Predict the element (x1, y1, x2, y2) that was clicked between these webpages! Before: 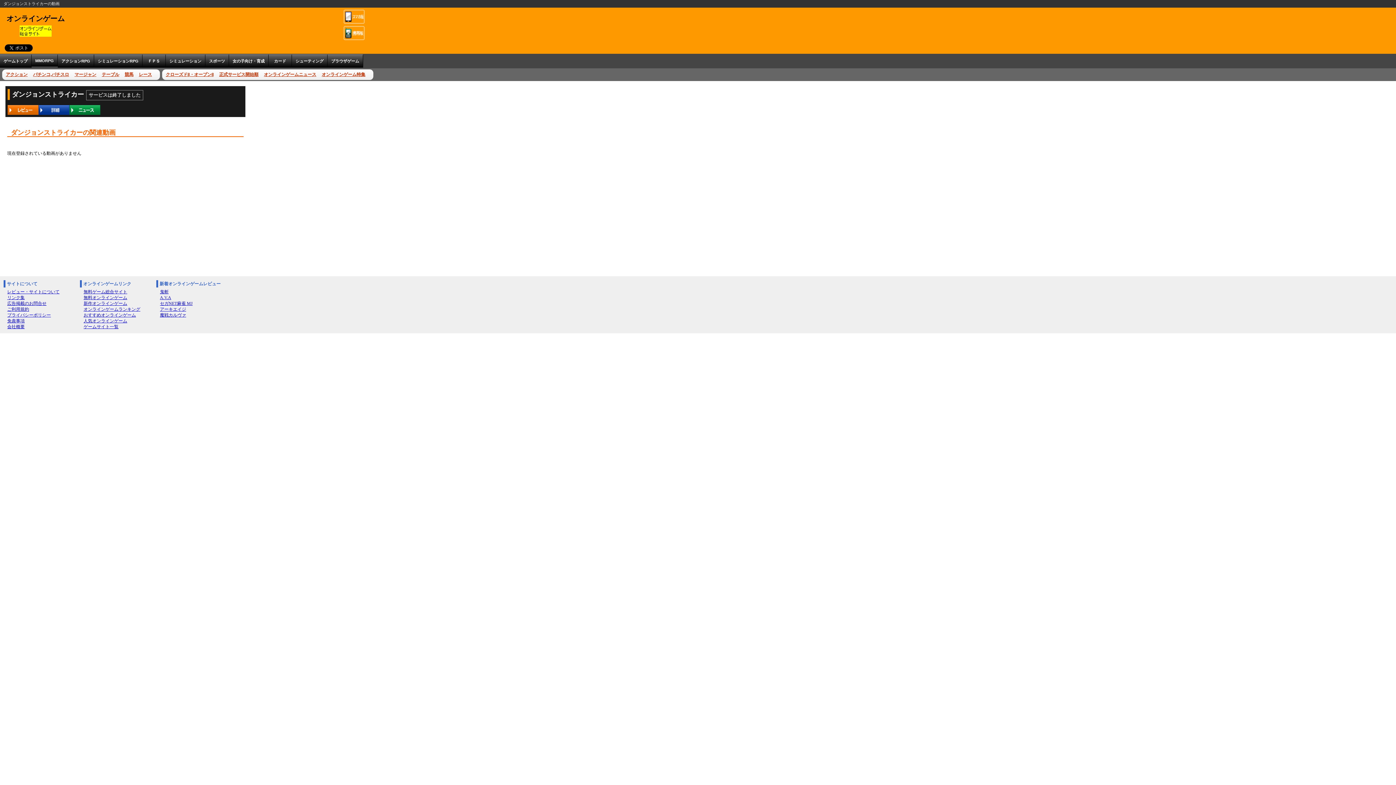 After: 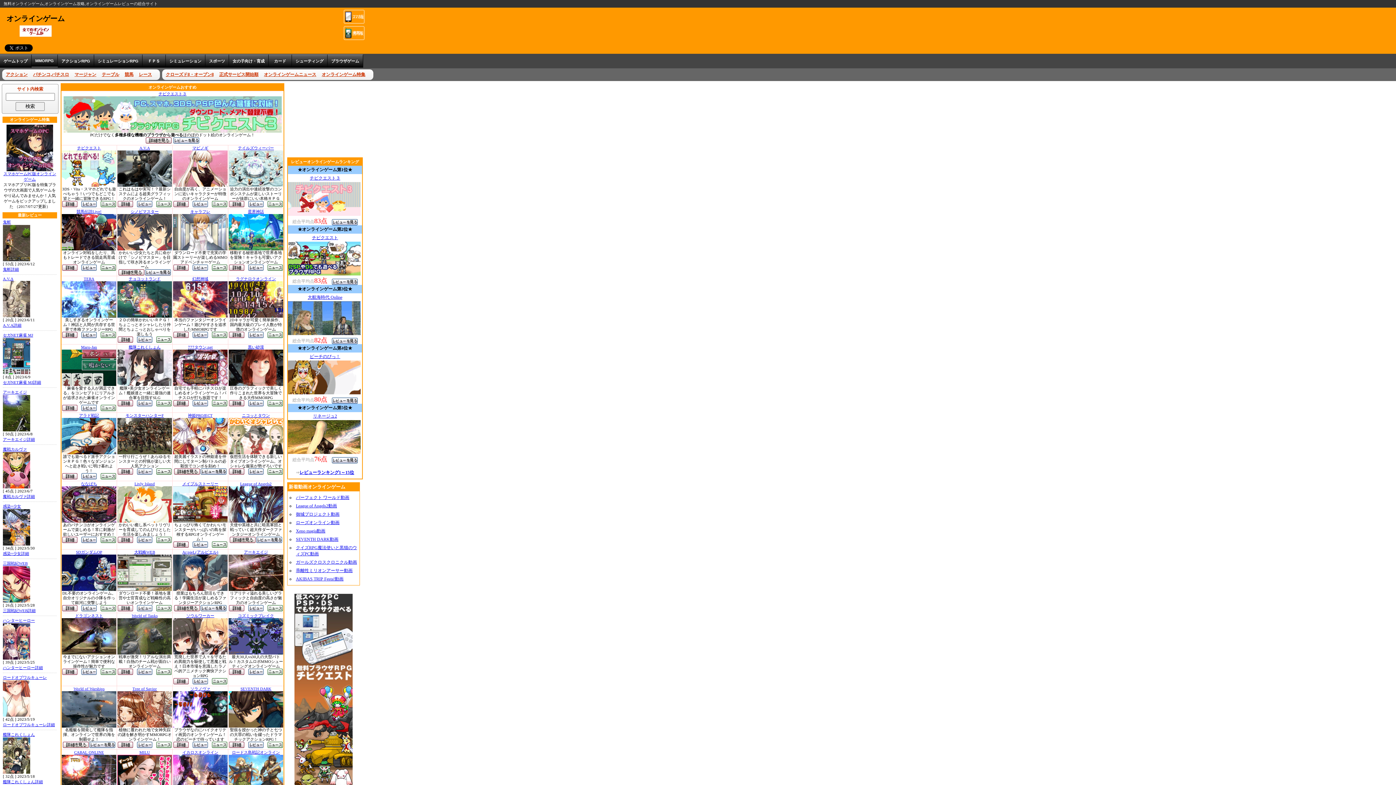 Action: bbox: (0, 54, 31, 67) label: ゲームトップ